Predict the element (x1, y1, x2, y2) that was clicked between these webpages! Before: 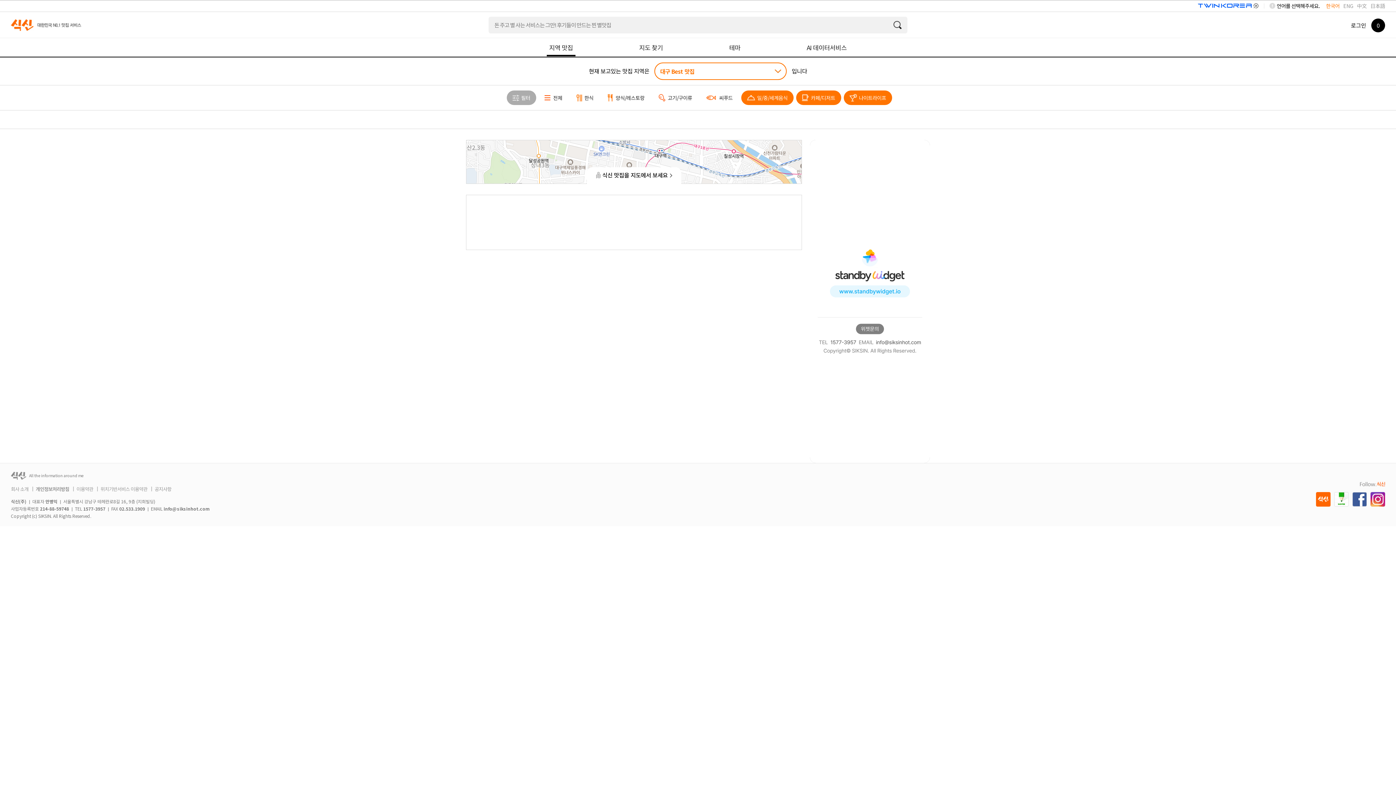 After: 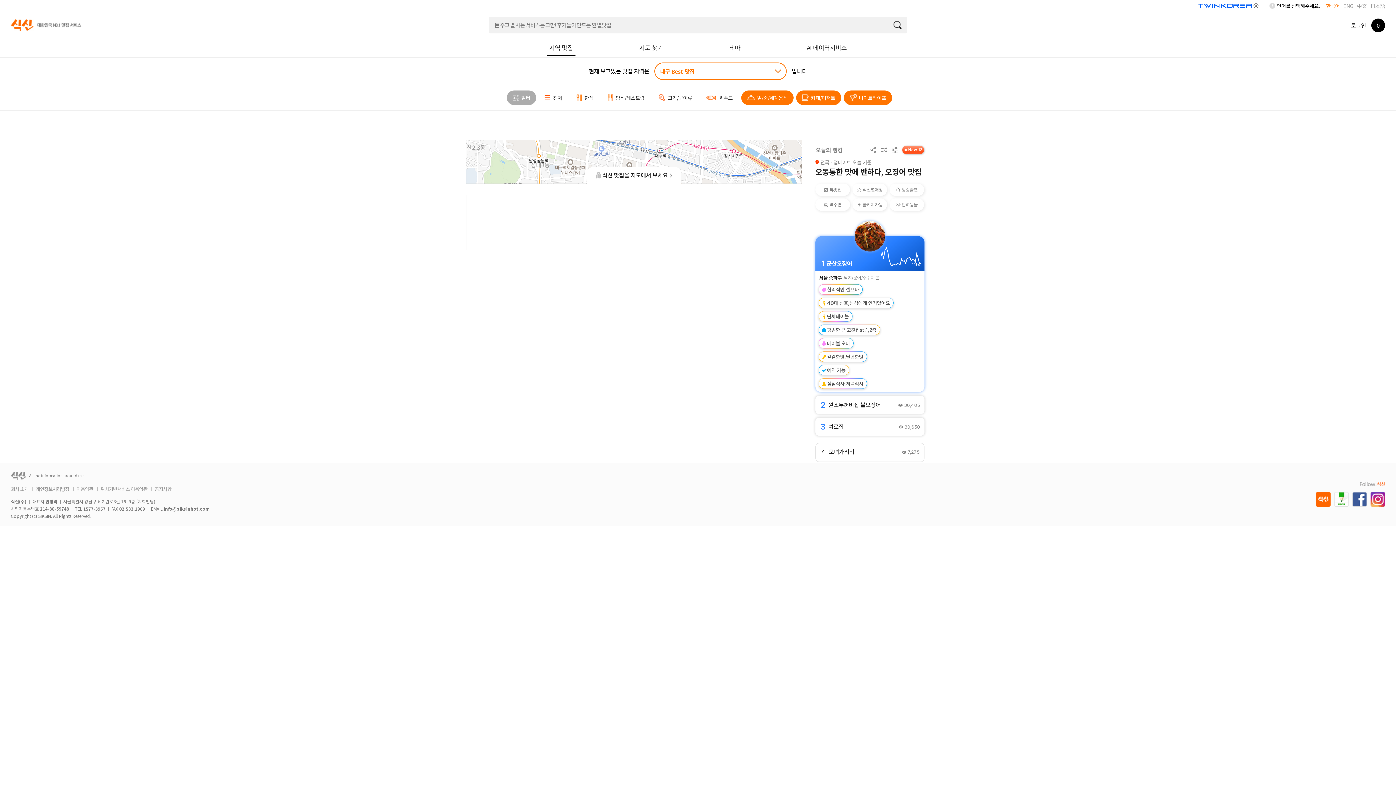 Action: bbox: (1316, 495, 1330, 501)